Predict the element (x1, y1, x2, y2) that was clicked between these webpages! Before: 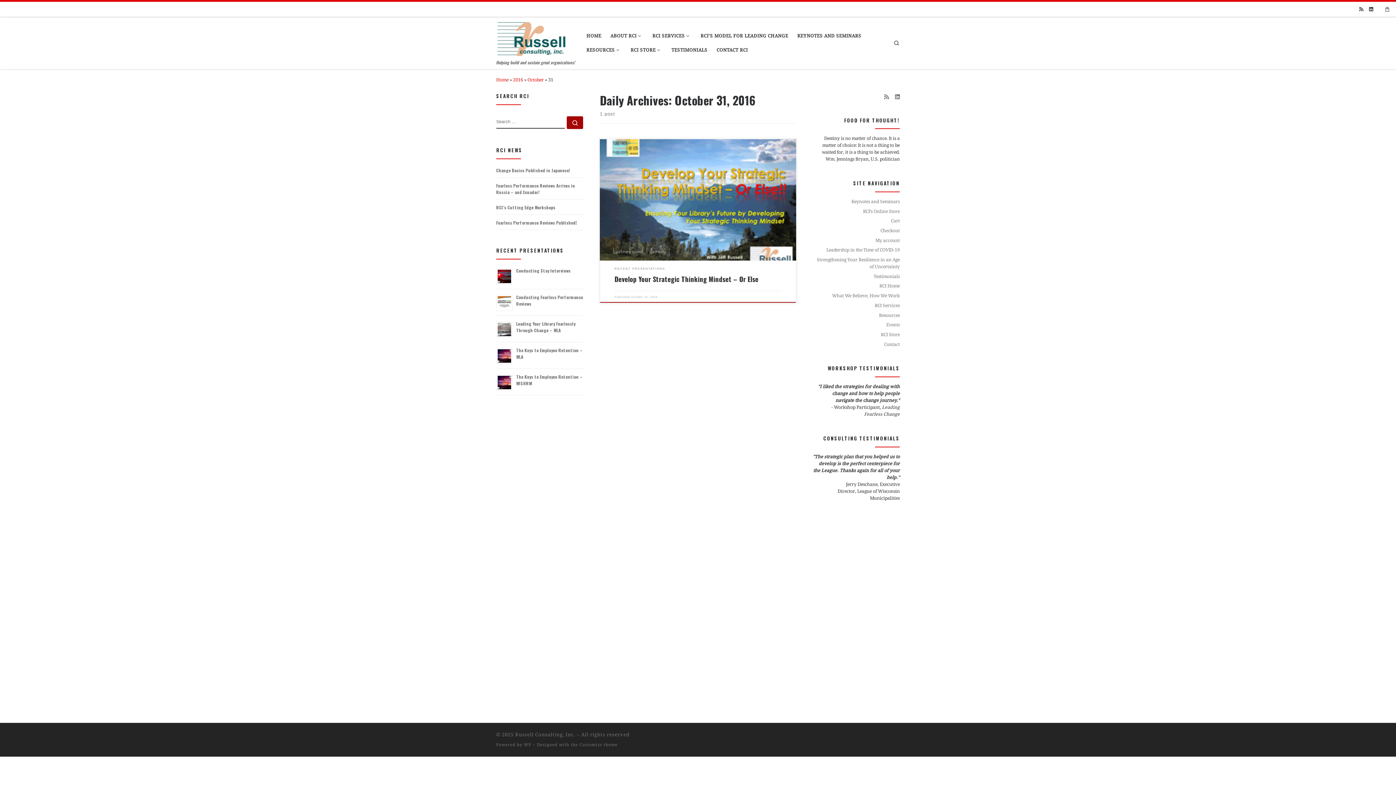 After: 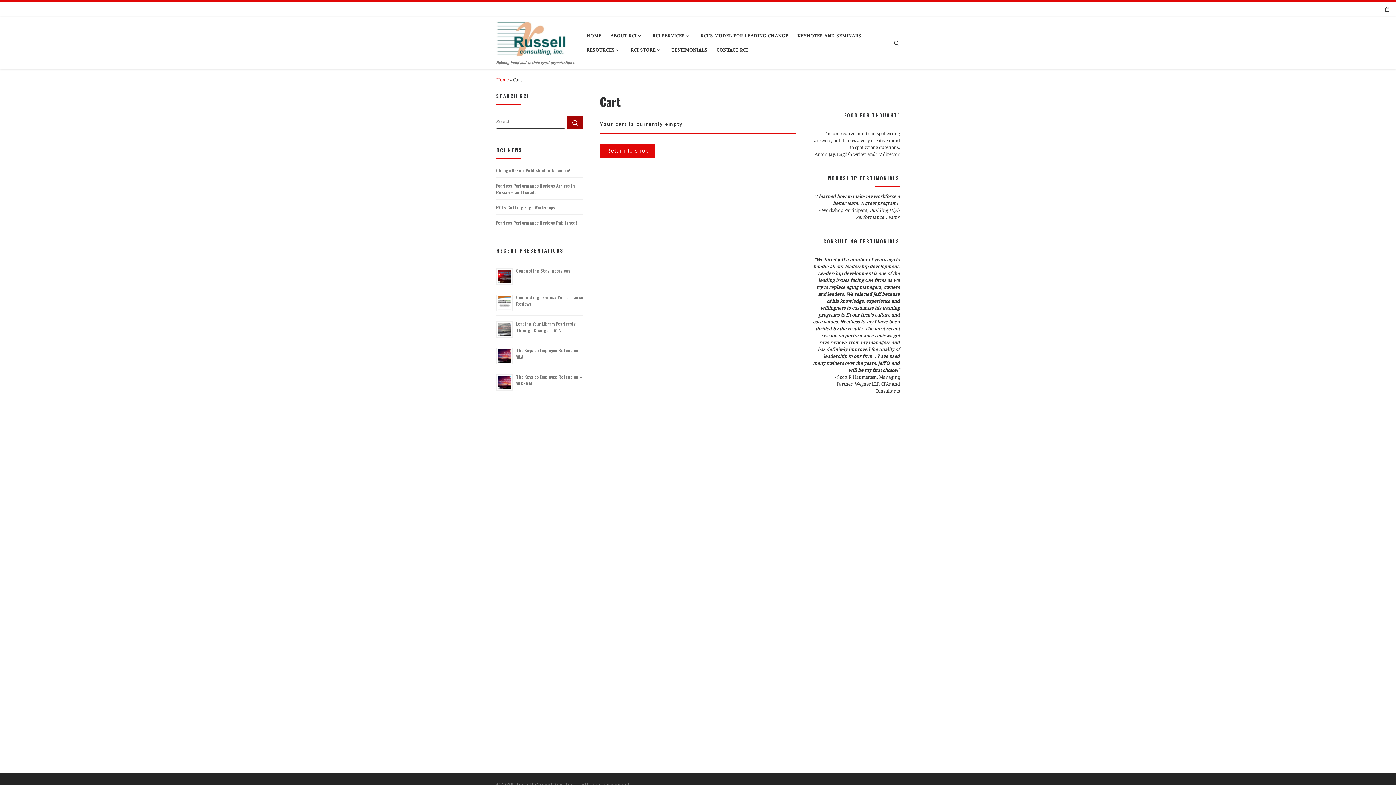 Action: label: Cart bbox: (891, 213, 900, 218)